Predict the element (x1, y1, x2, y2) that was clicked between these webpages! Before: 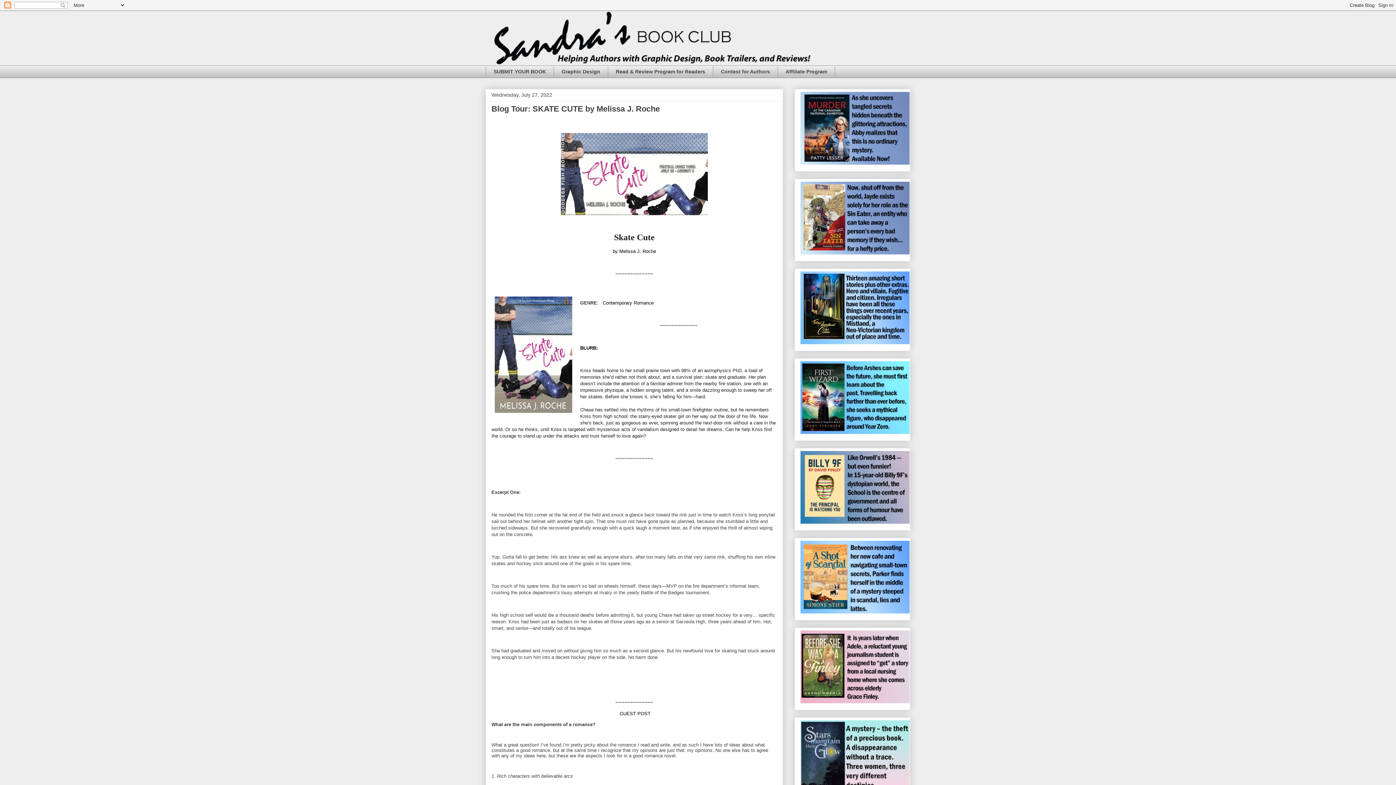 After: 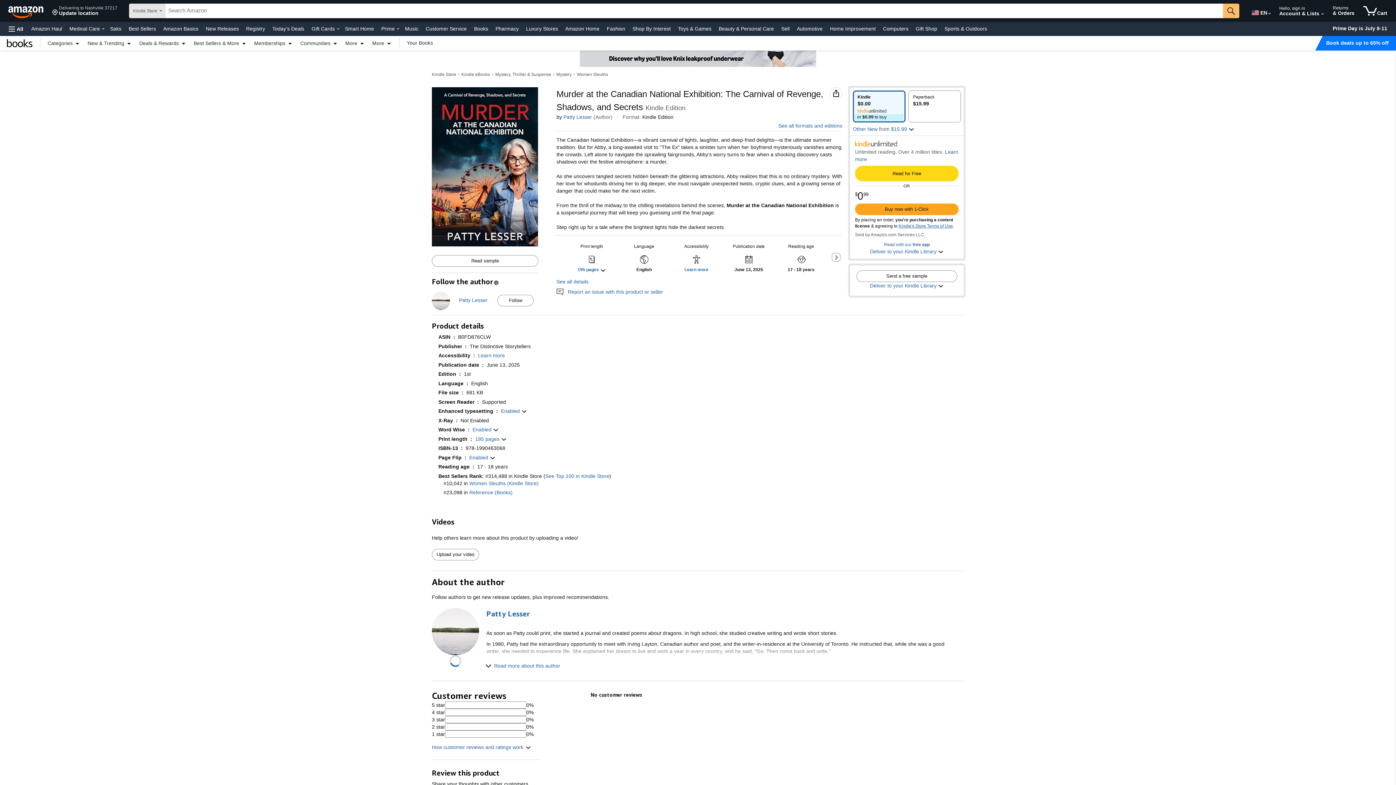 Action: bbox: (800, 159, 909, 165)